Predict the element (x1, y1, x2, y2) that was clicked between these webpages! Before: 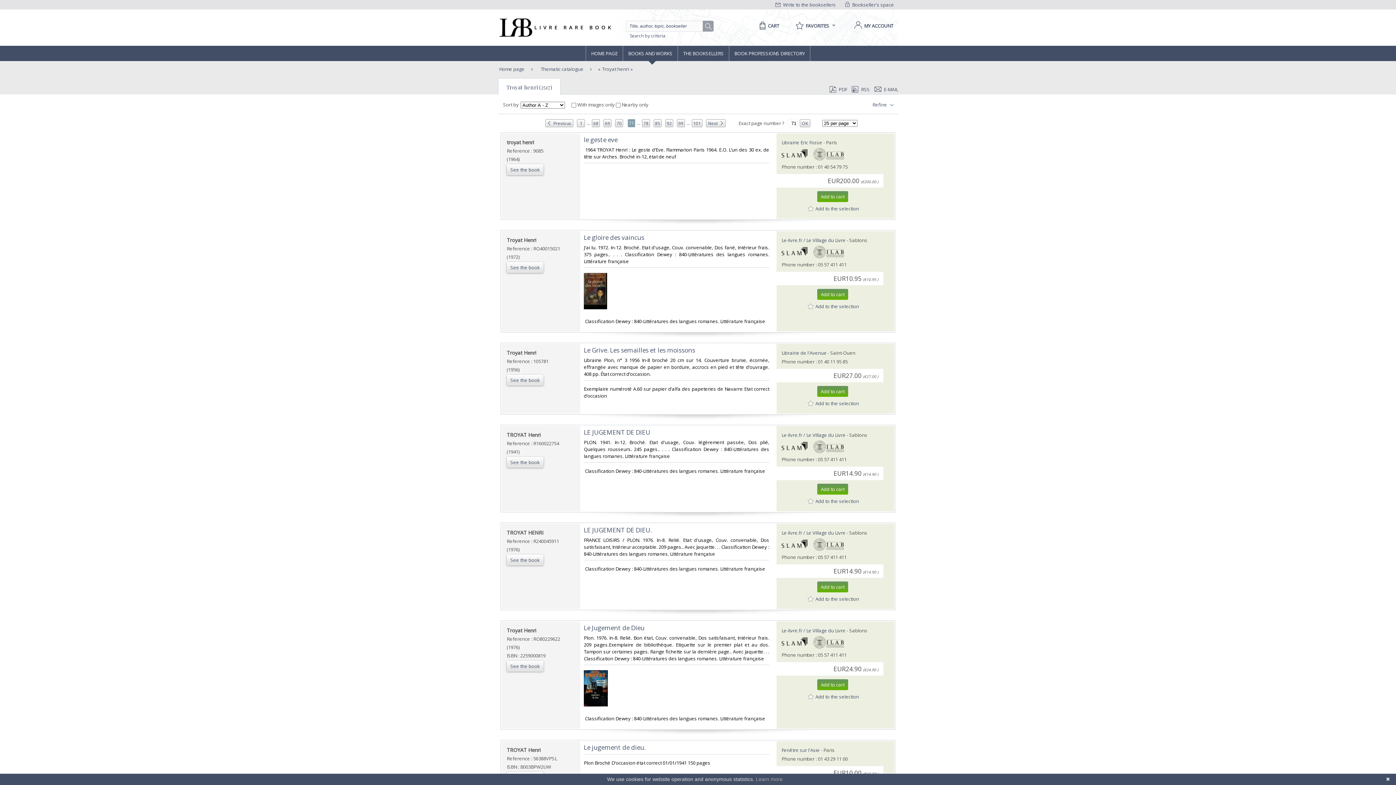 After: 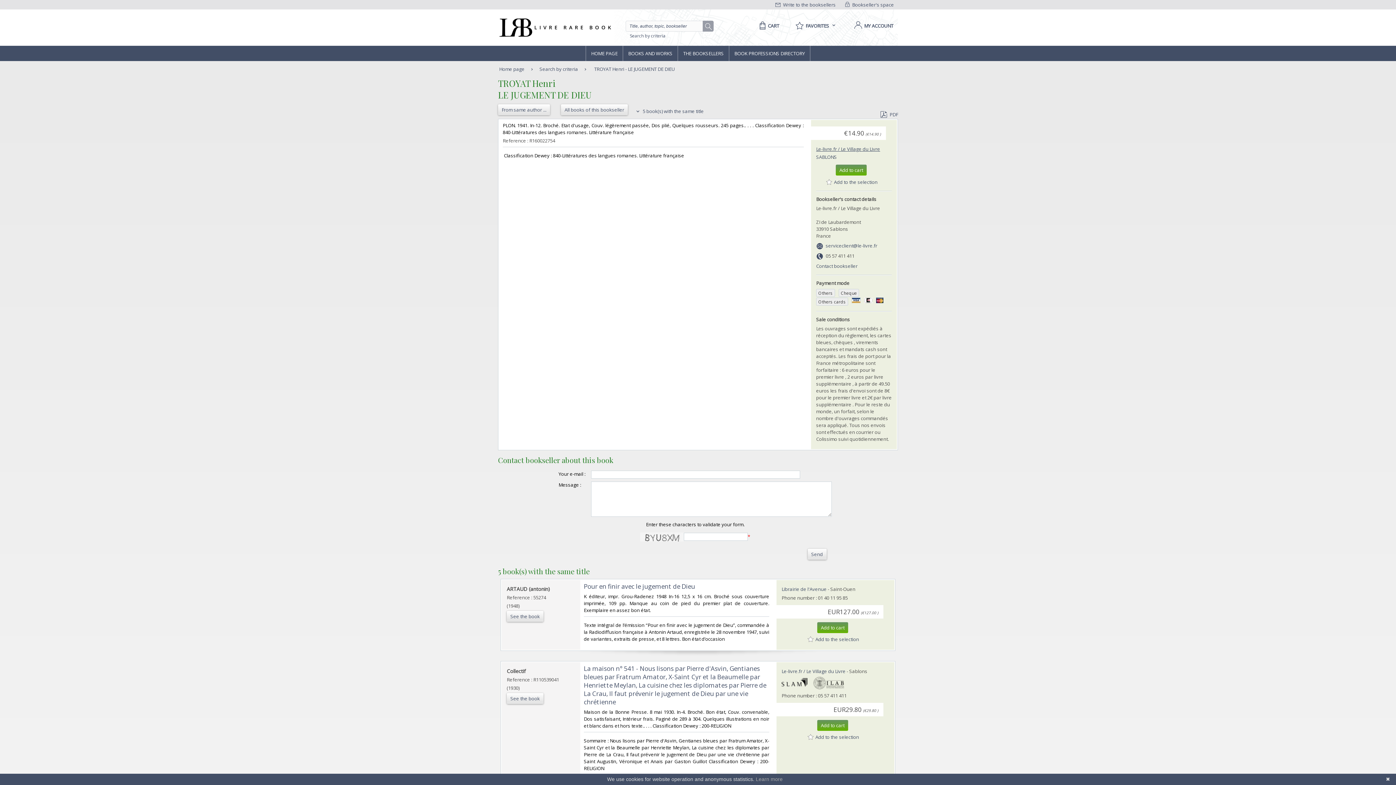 Action: label: ‎LE JUGEMENT DE DIEU‎ bbox: (584, 428, 650, 436)